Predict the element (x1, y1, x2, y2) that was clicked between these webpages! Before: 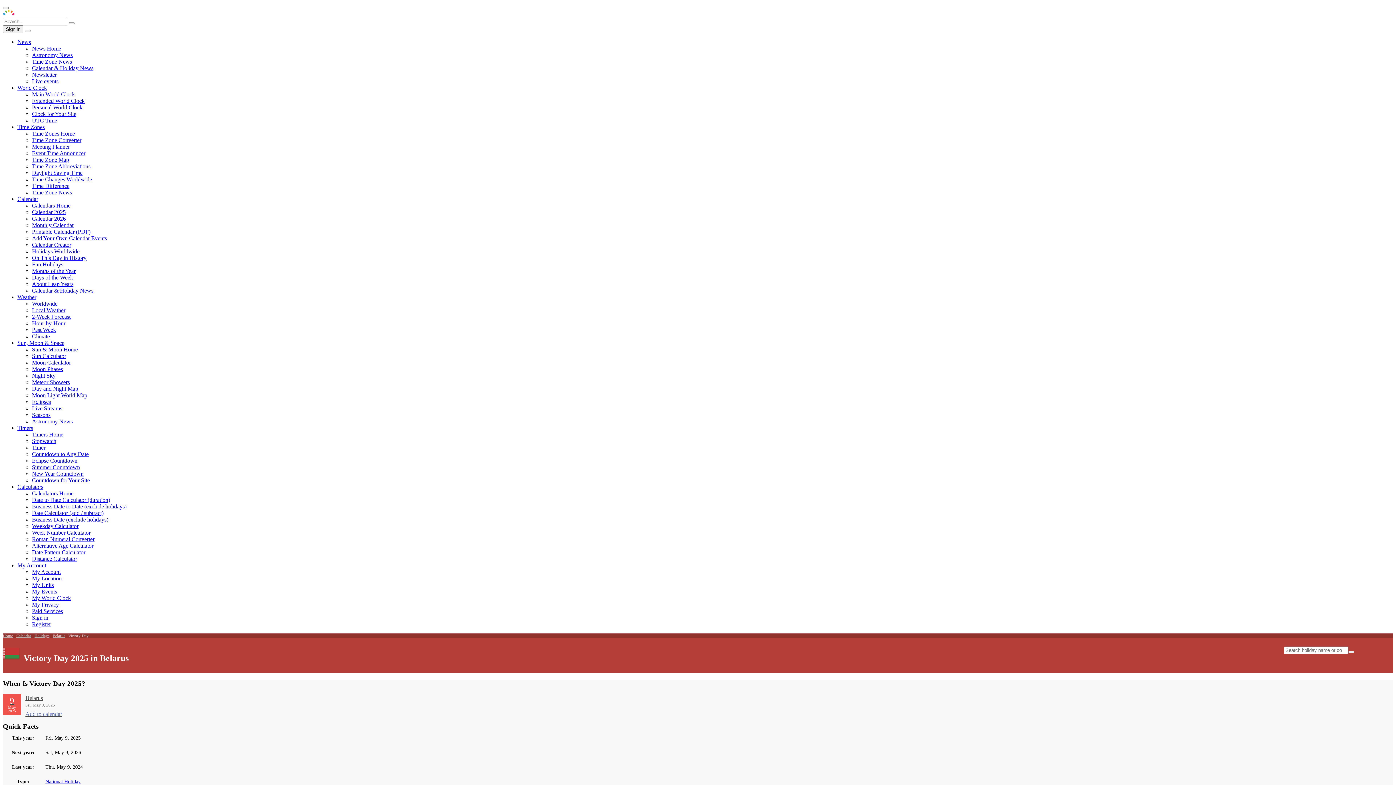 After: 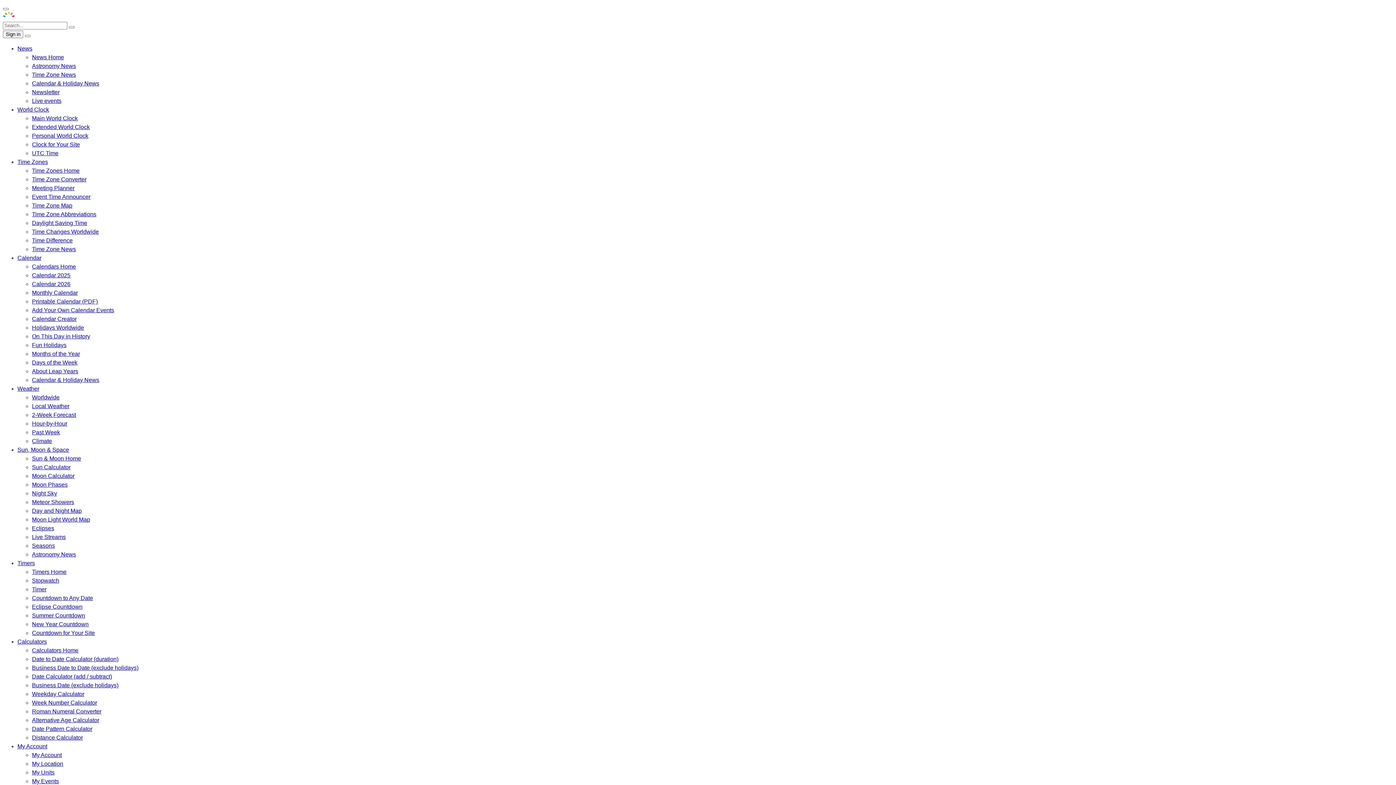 Action: label: New Year Countdown bbox: (32, 470, 83, 477)